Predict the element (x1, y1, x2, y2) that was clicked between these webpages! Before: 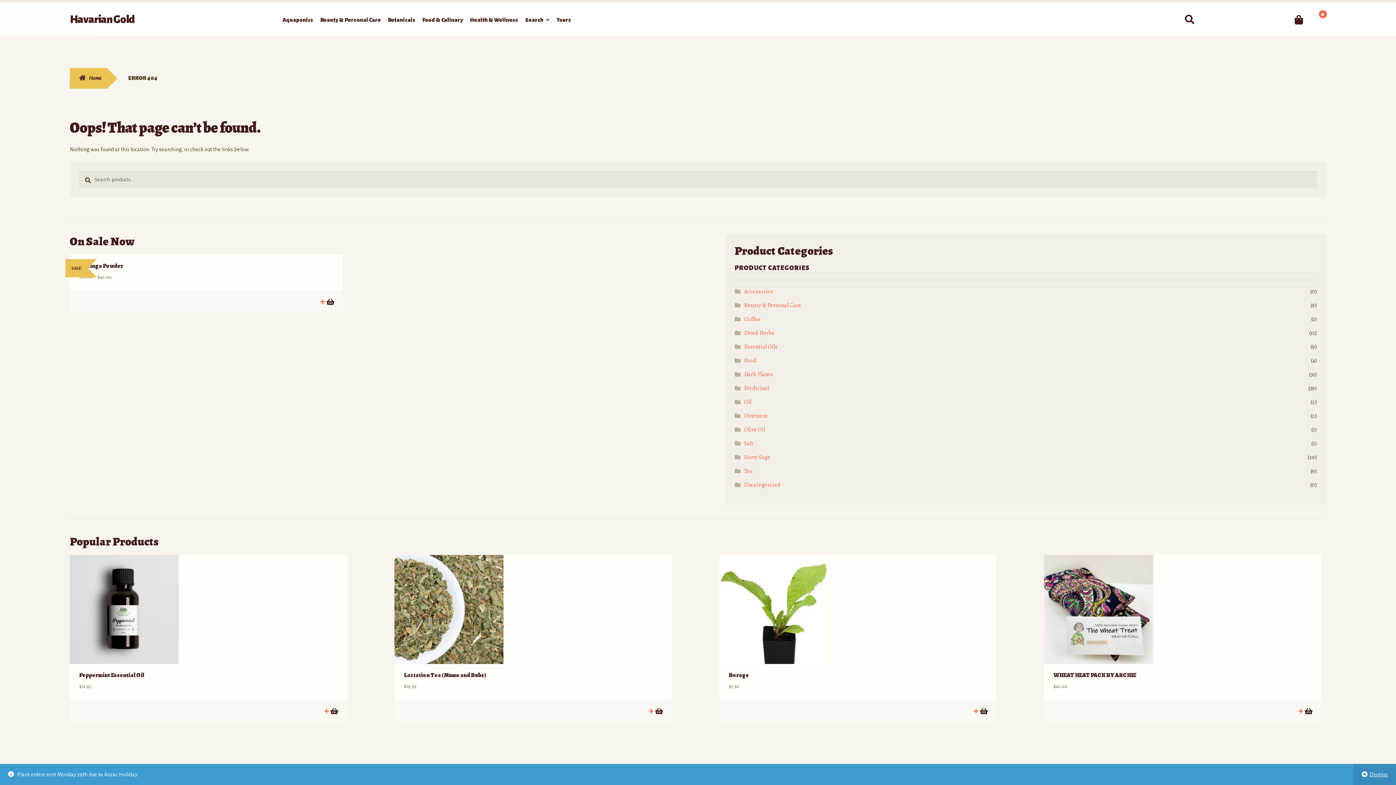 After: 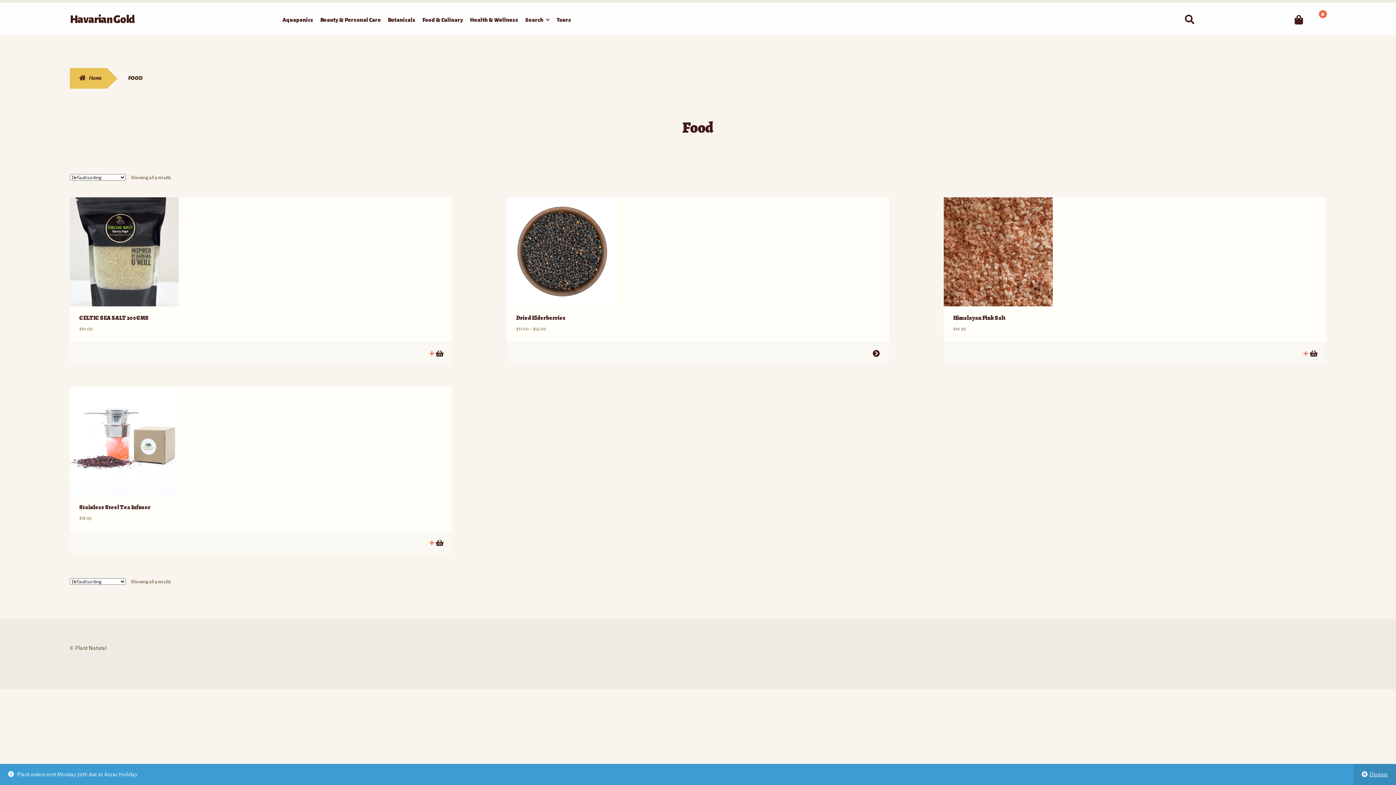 Action: label: Food bbox: (744, 356, 756, 364)